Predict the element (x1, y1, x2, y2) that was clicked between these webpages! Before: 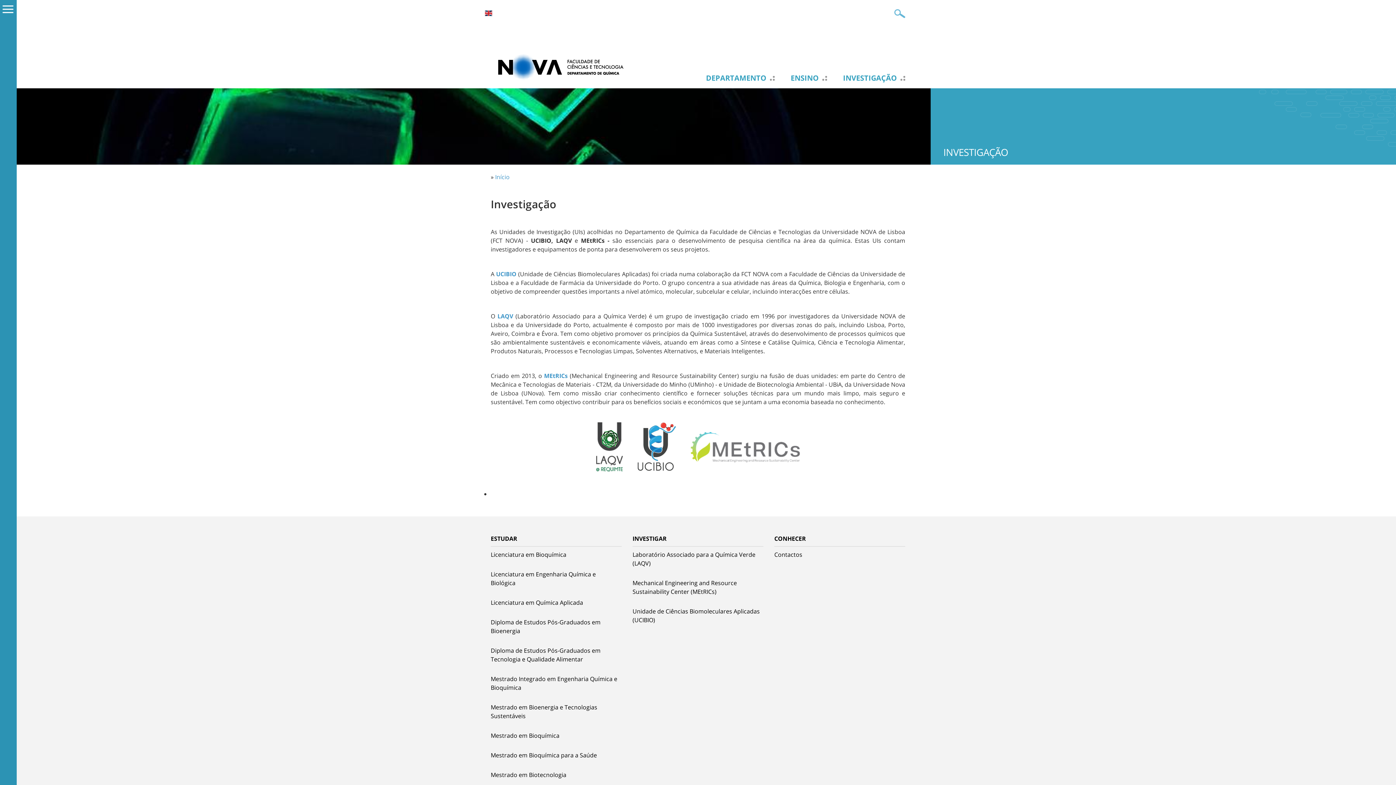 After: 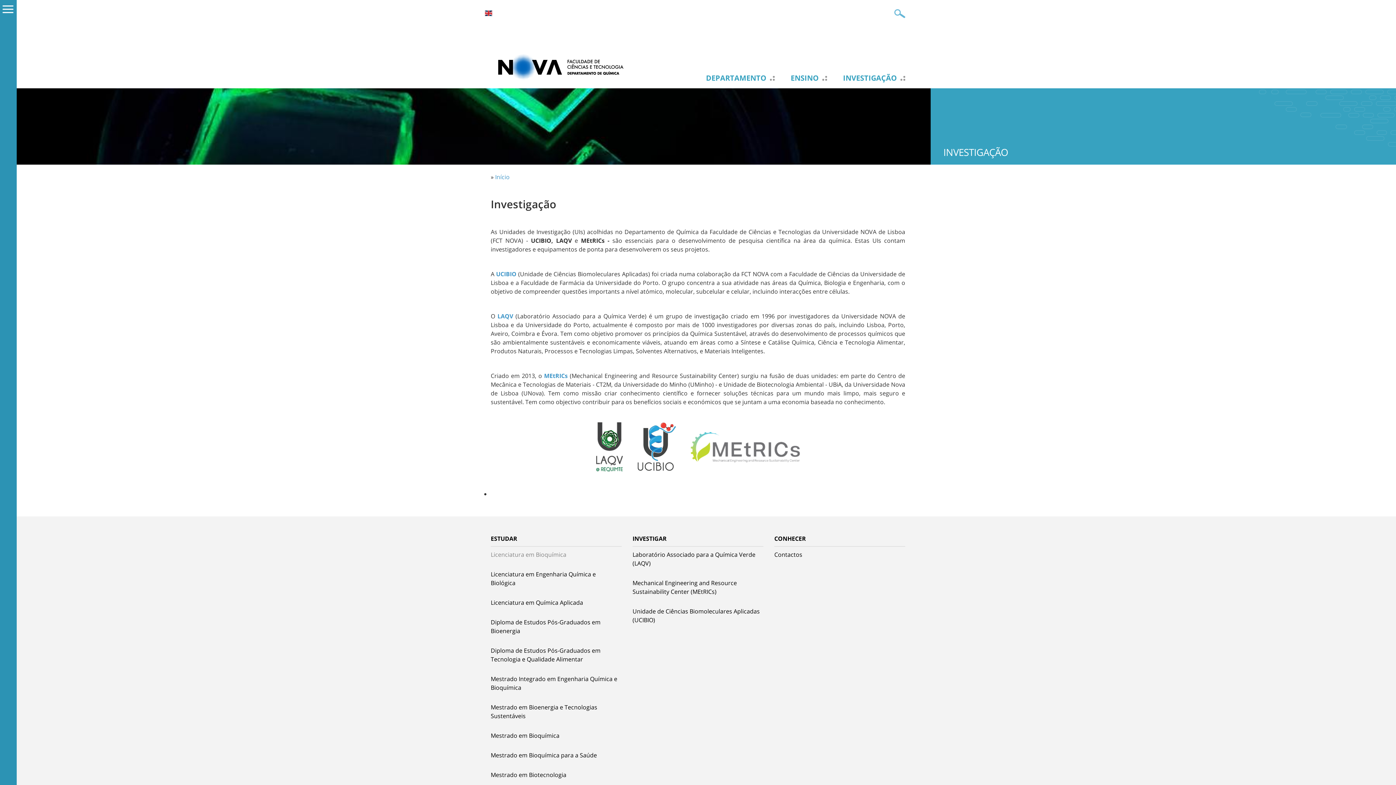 Action: label: Licenciatura em Bioquímica bbox: (490, 550, 621, 559)